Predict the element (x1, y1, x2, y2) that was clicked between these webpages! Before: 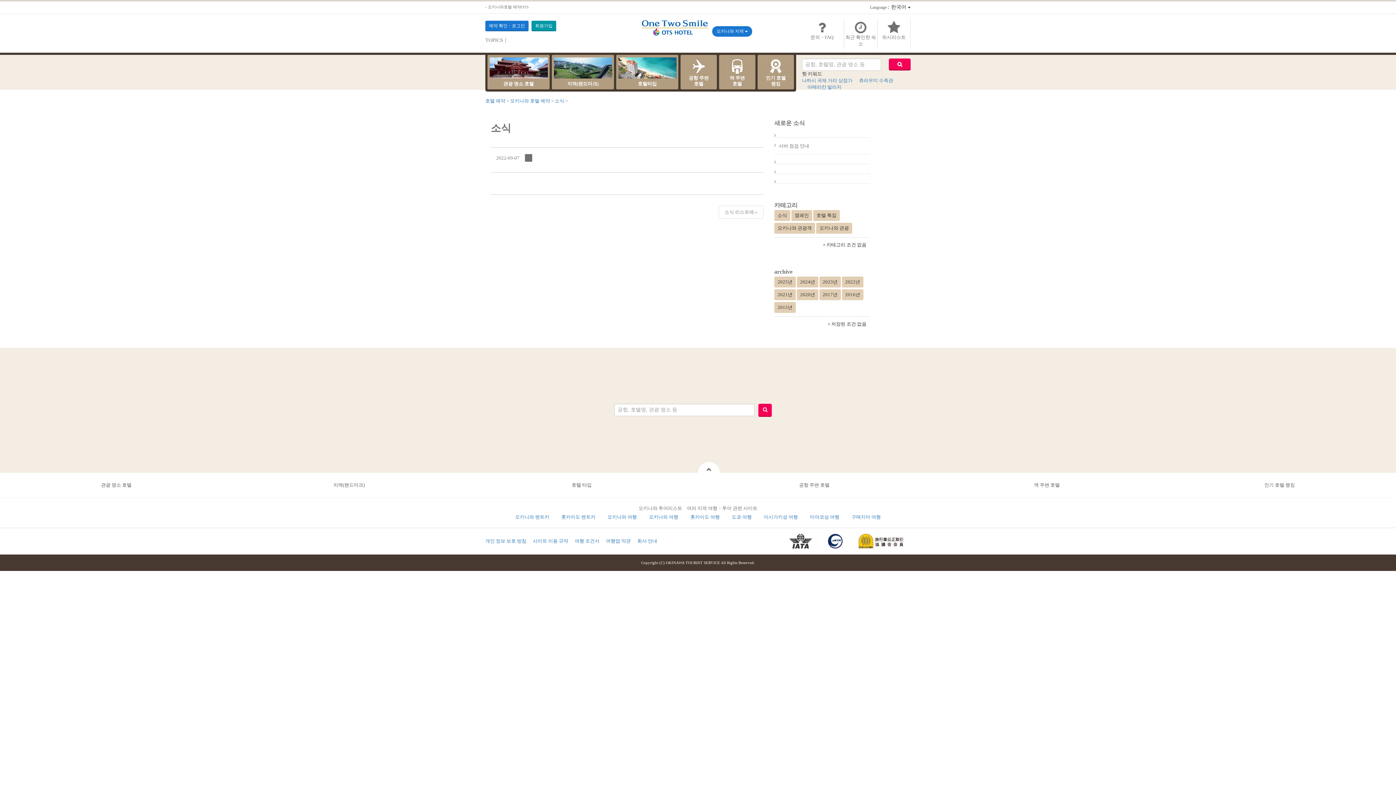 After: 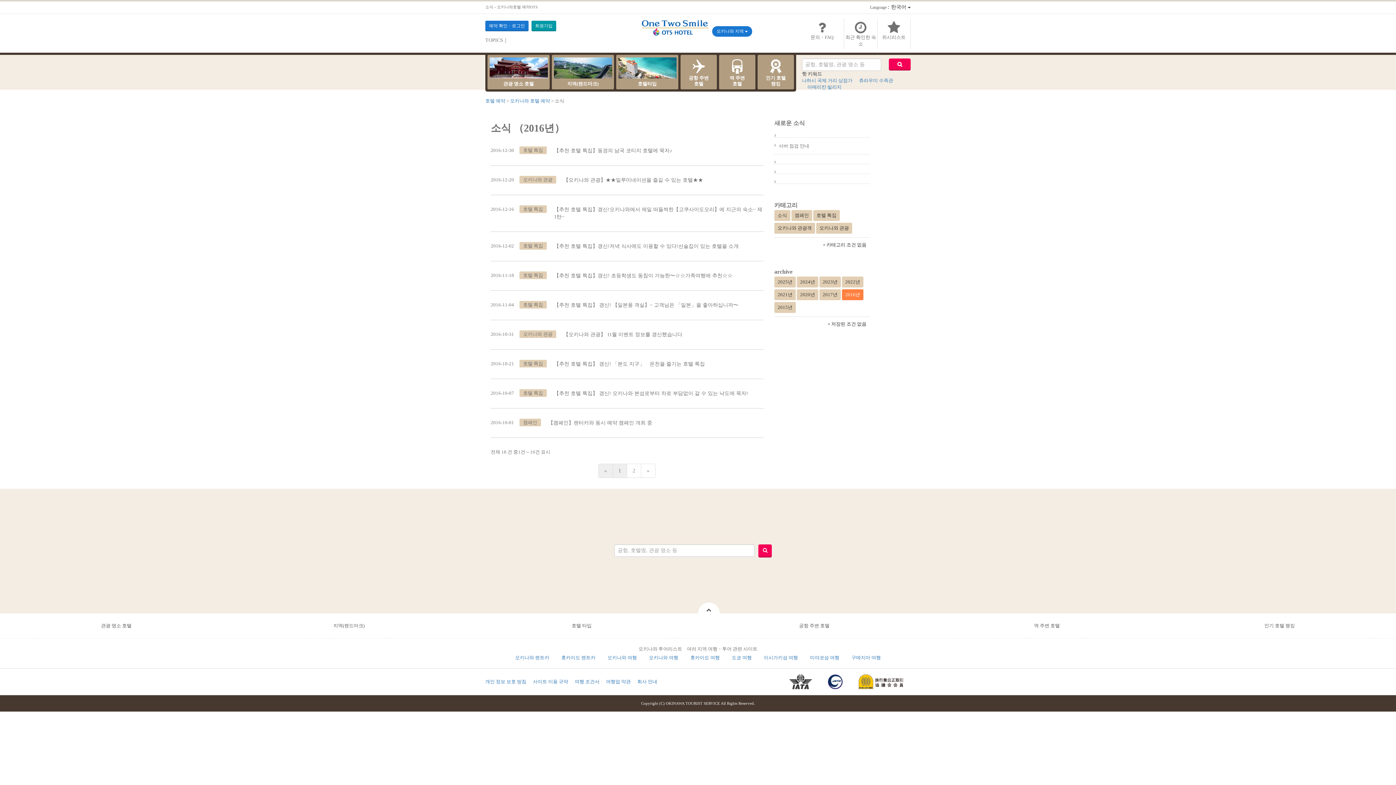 Action: label: 2016년 bbox: (842, 289, 863, 300)